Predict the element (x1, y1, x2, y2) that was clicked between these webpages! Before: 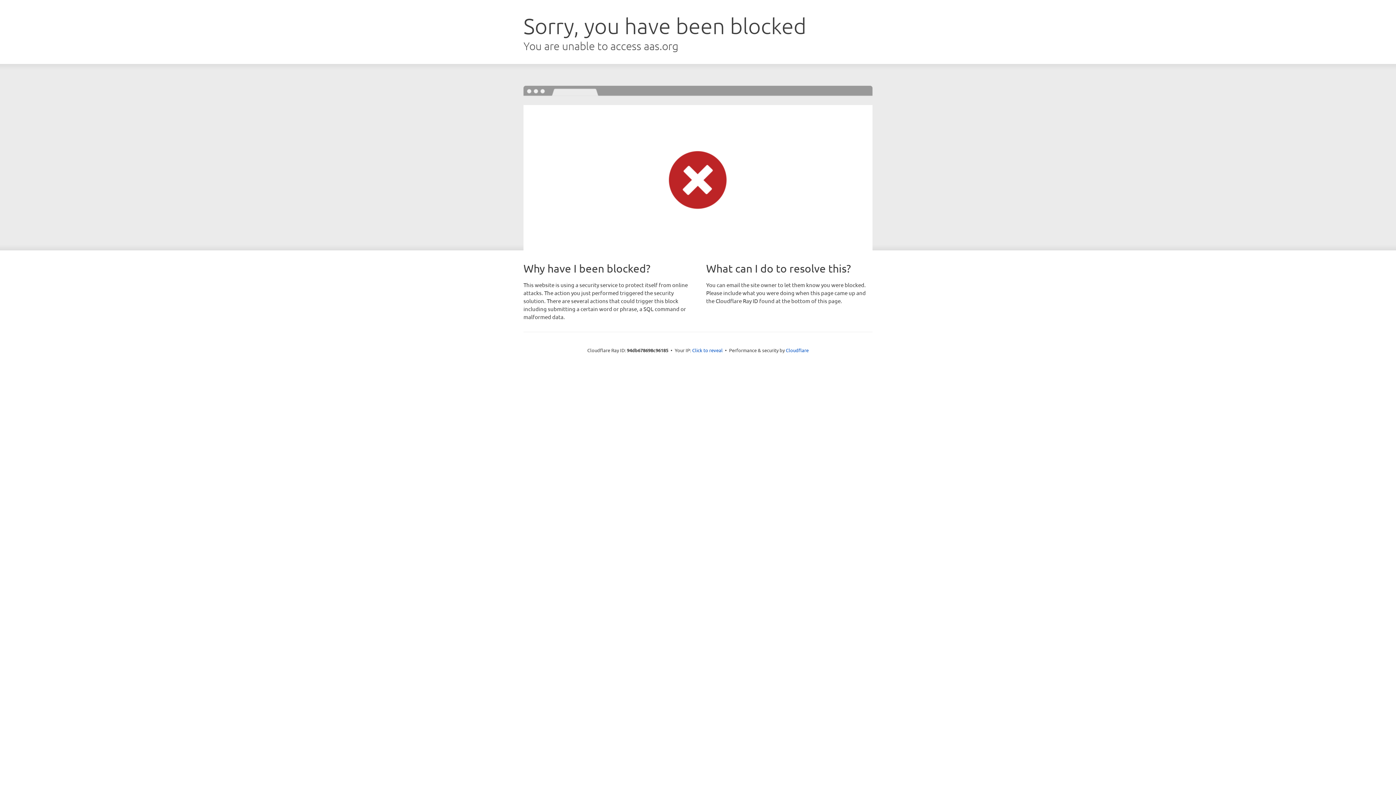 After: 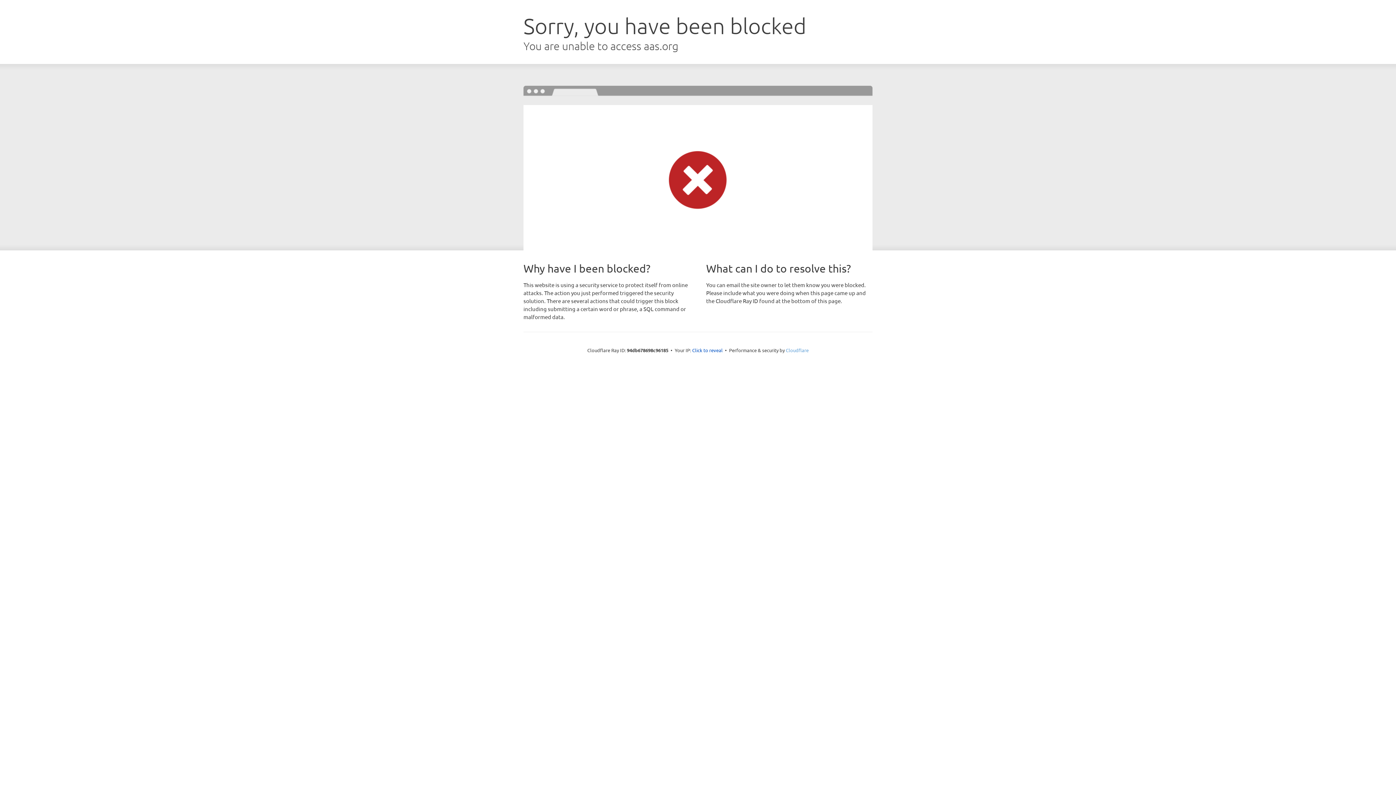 Action: label: Cloudflare bbox: (786, 347, 808, 353)